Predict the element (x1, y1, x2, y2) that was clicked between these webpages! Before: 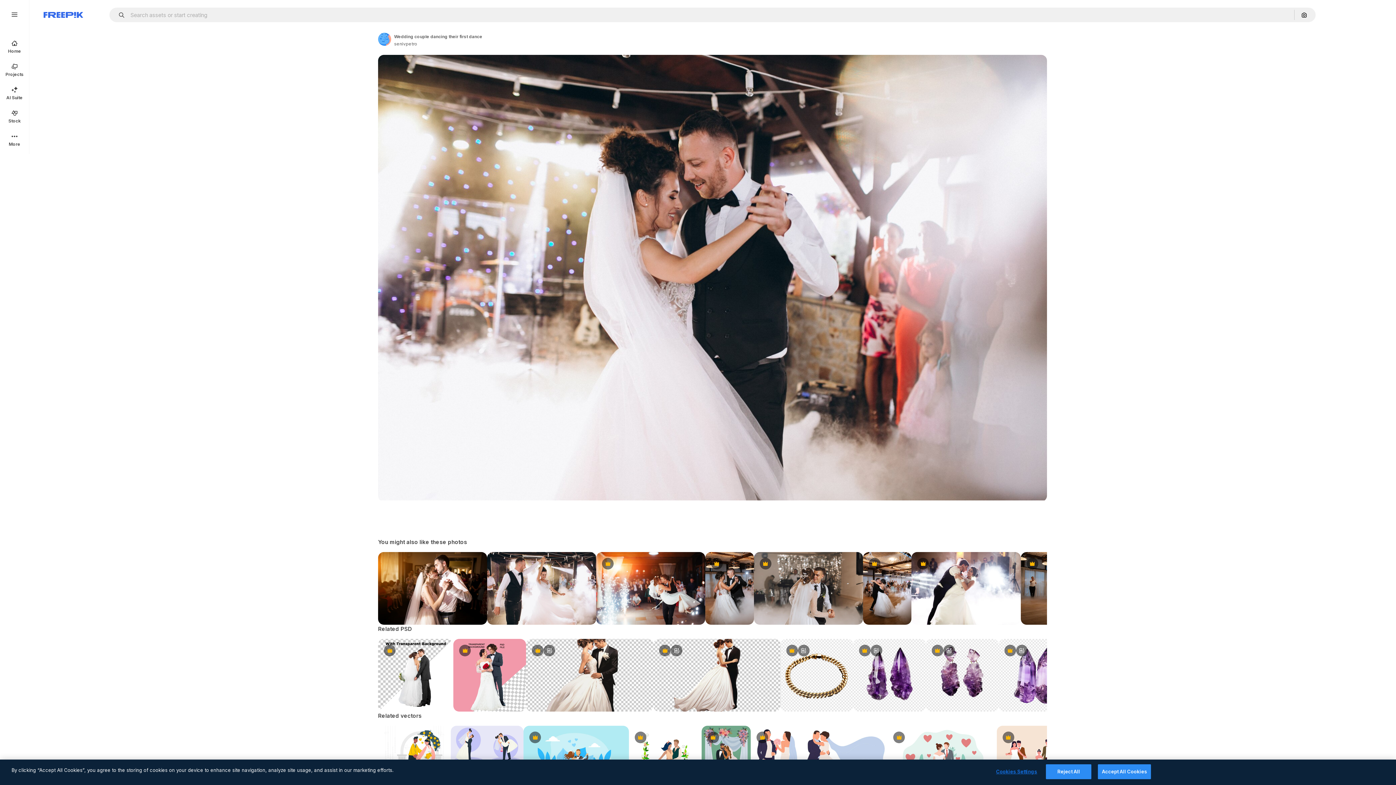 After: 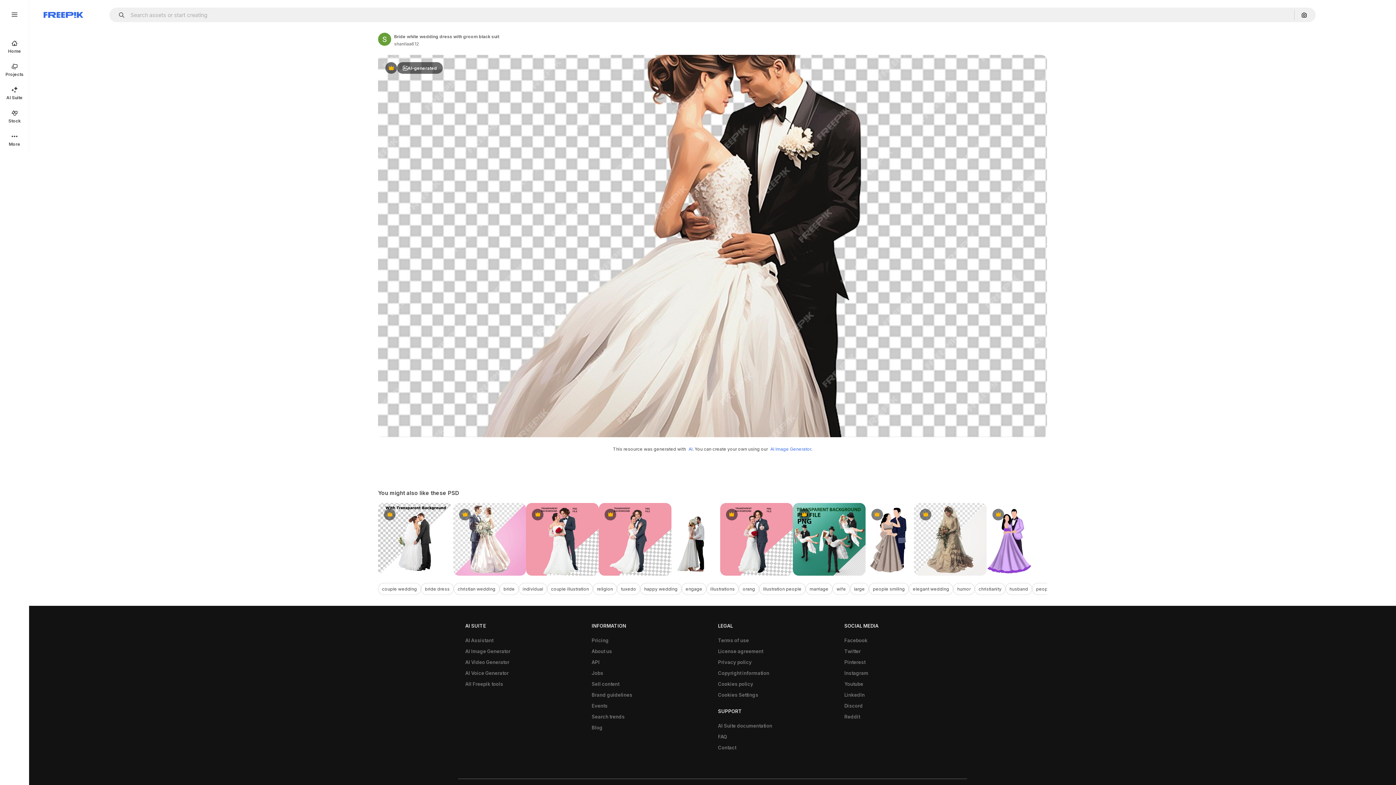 Action: label: Premium
Generated by AI bbox: (526, 639, 653, 712)